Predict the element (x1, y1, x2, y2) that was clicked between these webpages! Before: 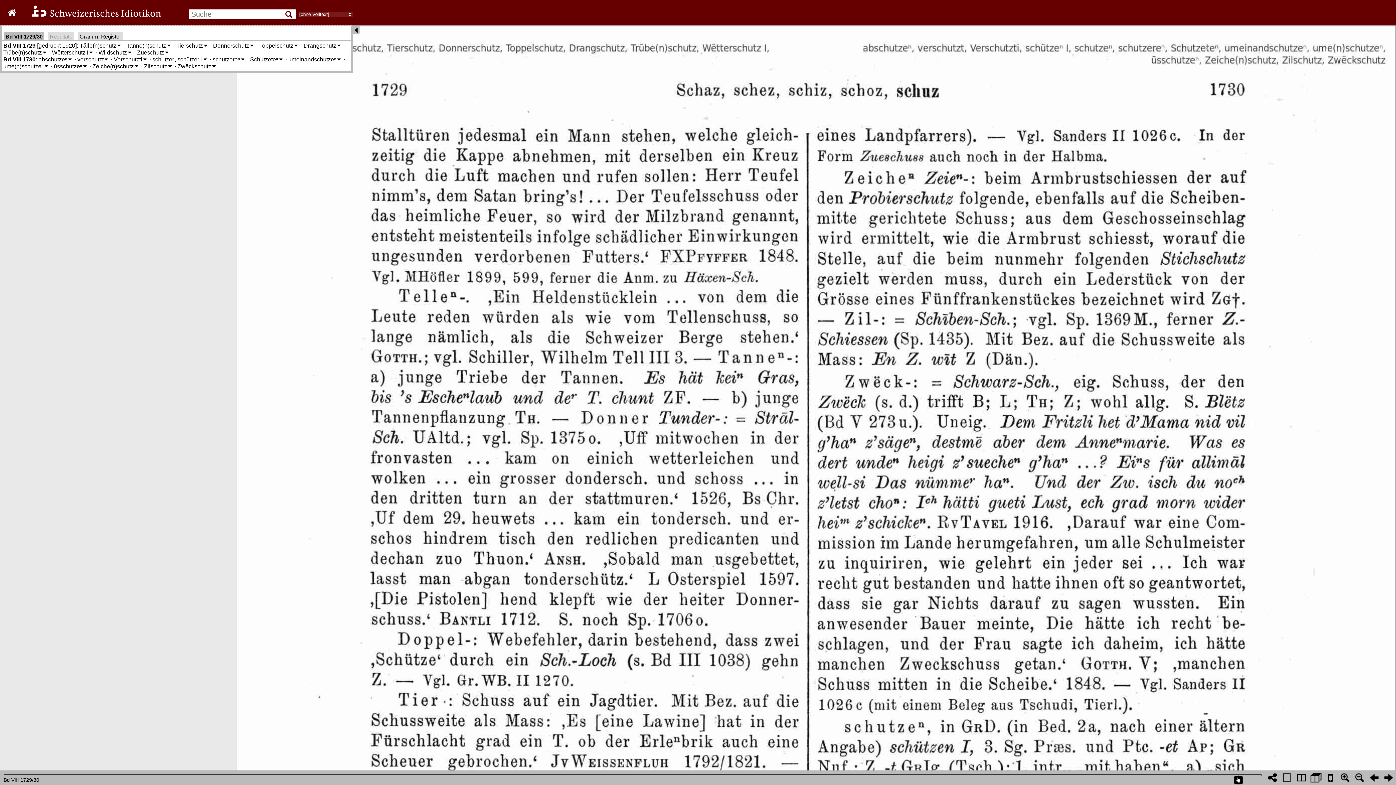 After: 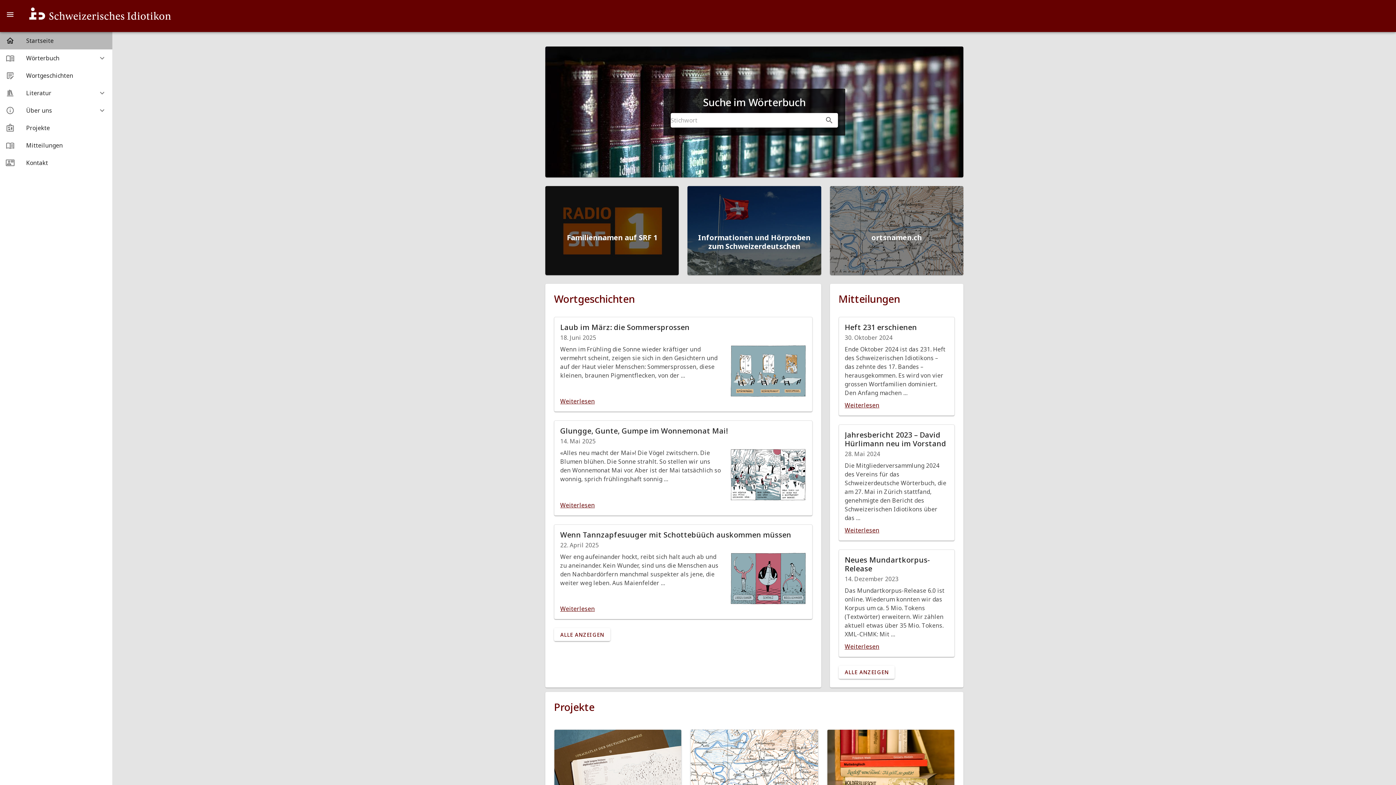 Action: bbox: (8, 0, 175, 31)